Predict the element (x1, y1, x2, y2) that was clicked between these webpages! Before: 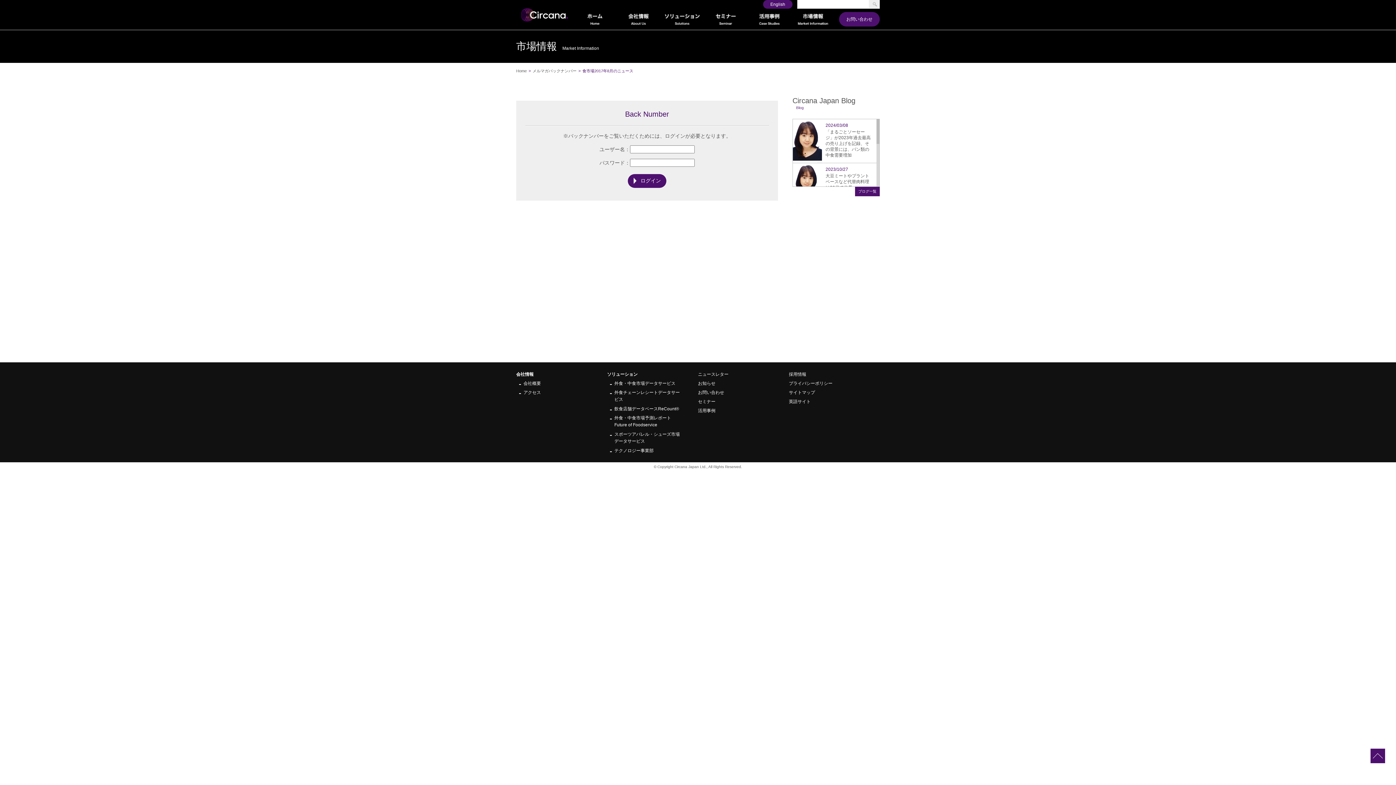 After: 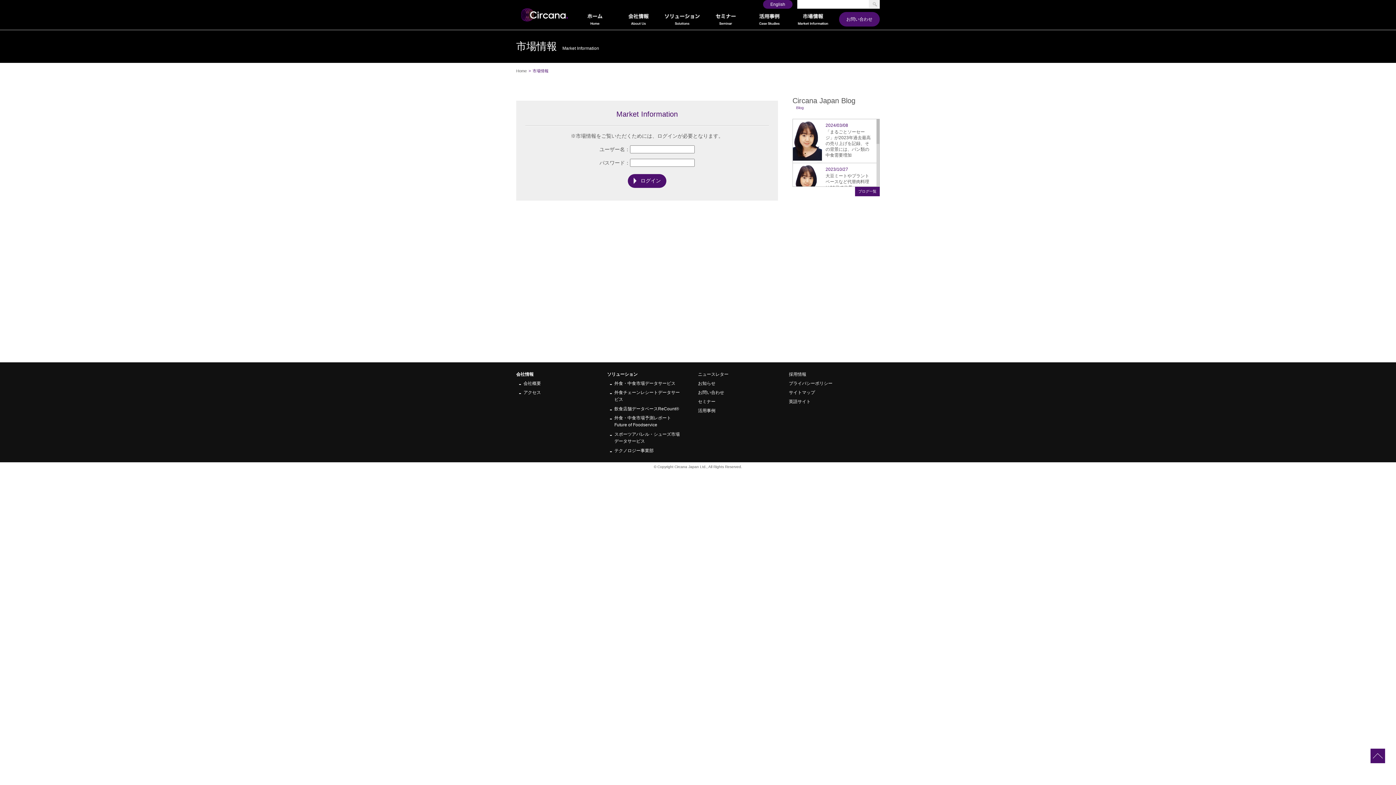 Action: bbox: (791, 0, 834, 29)